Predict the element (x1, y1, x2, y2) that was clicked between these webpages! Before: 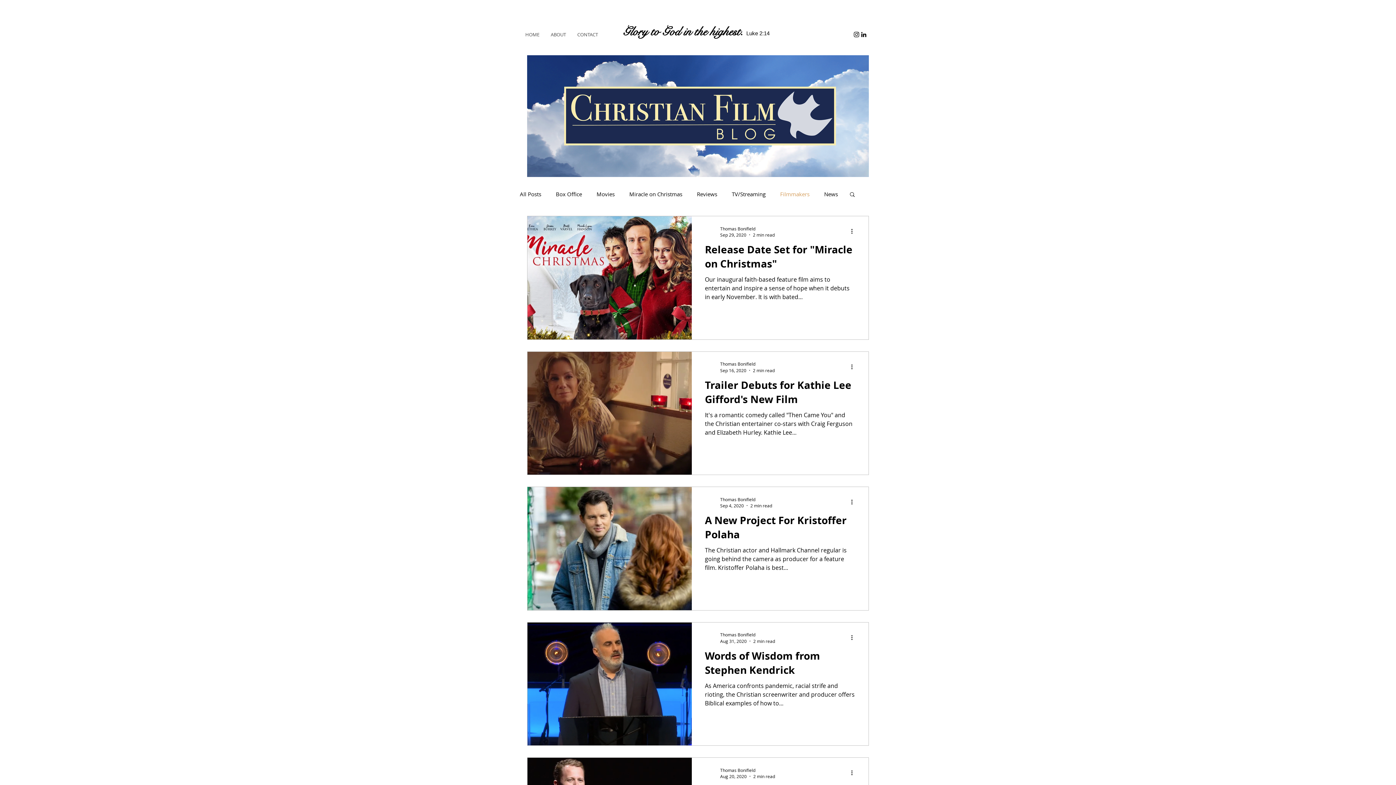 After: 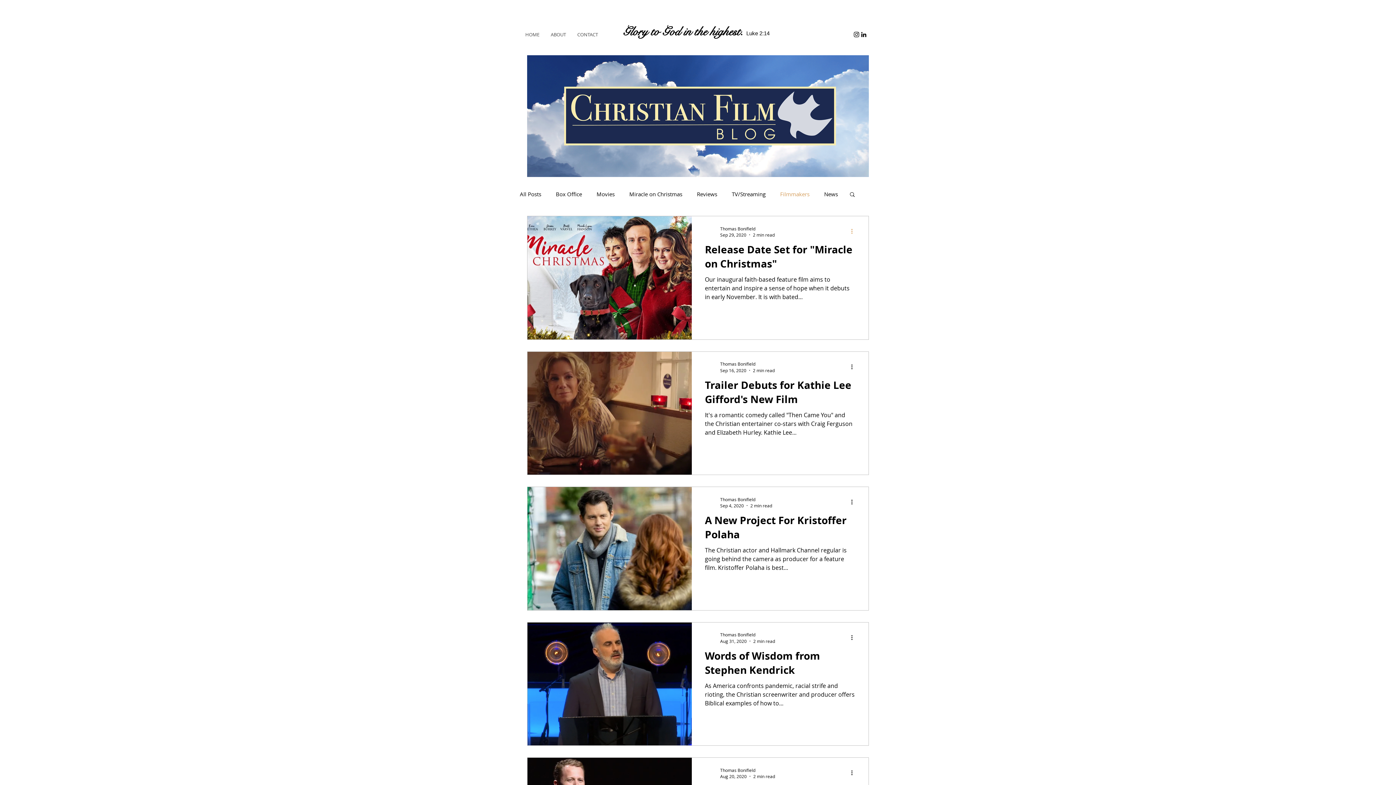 Action: label: More actions bbox: (850, 227, 858, 235)